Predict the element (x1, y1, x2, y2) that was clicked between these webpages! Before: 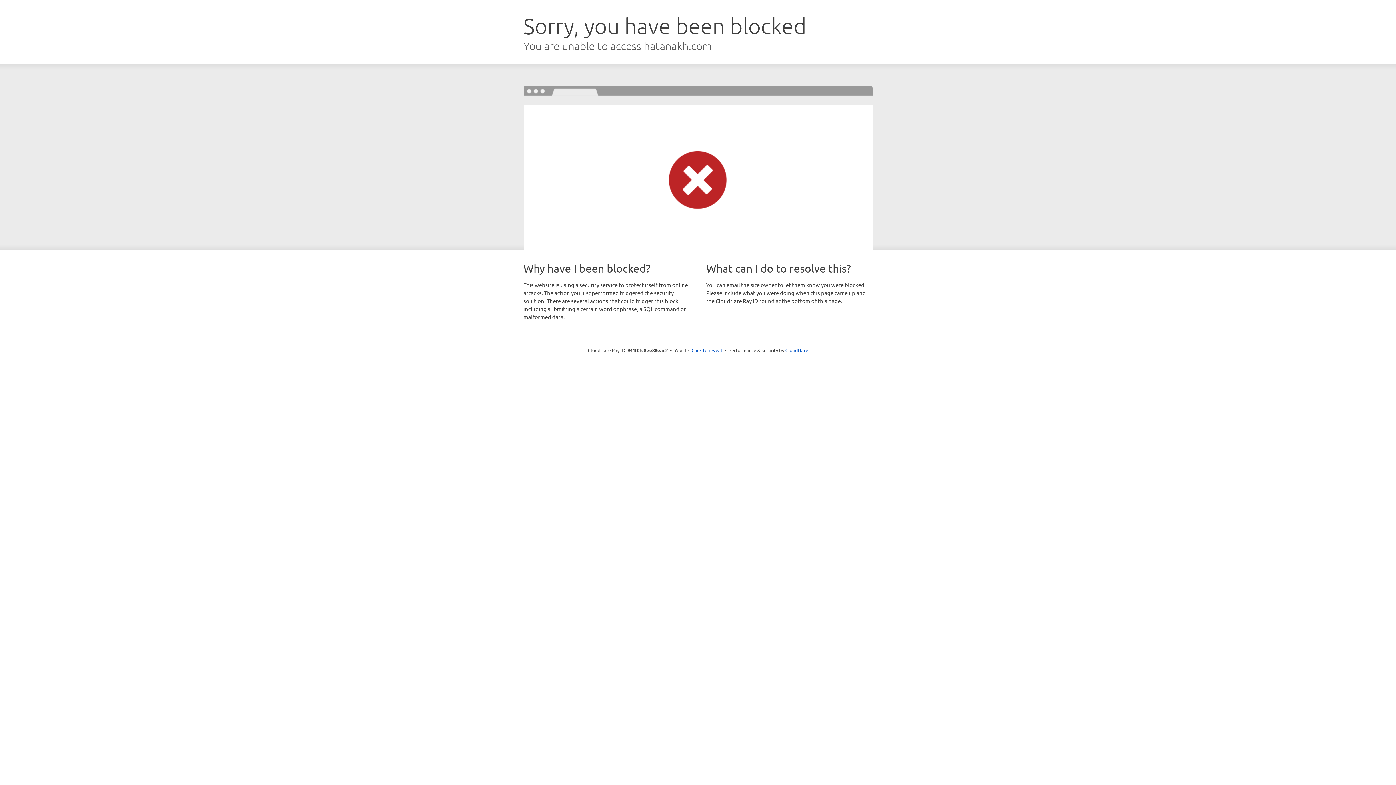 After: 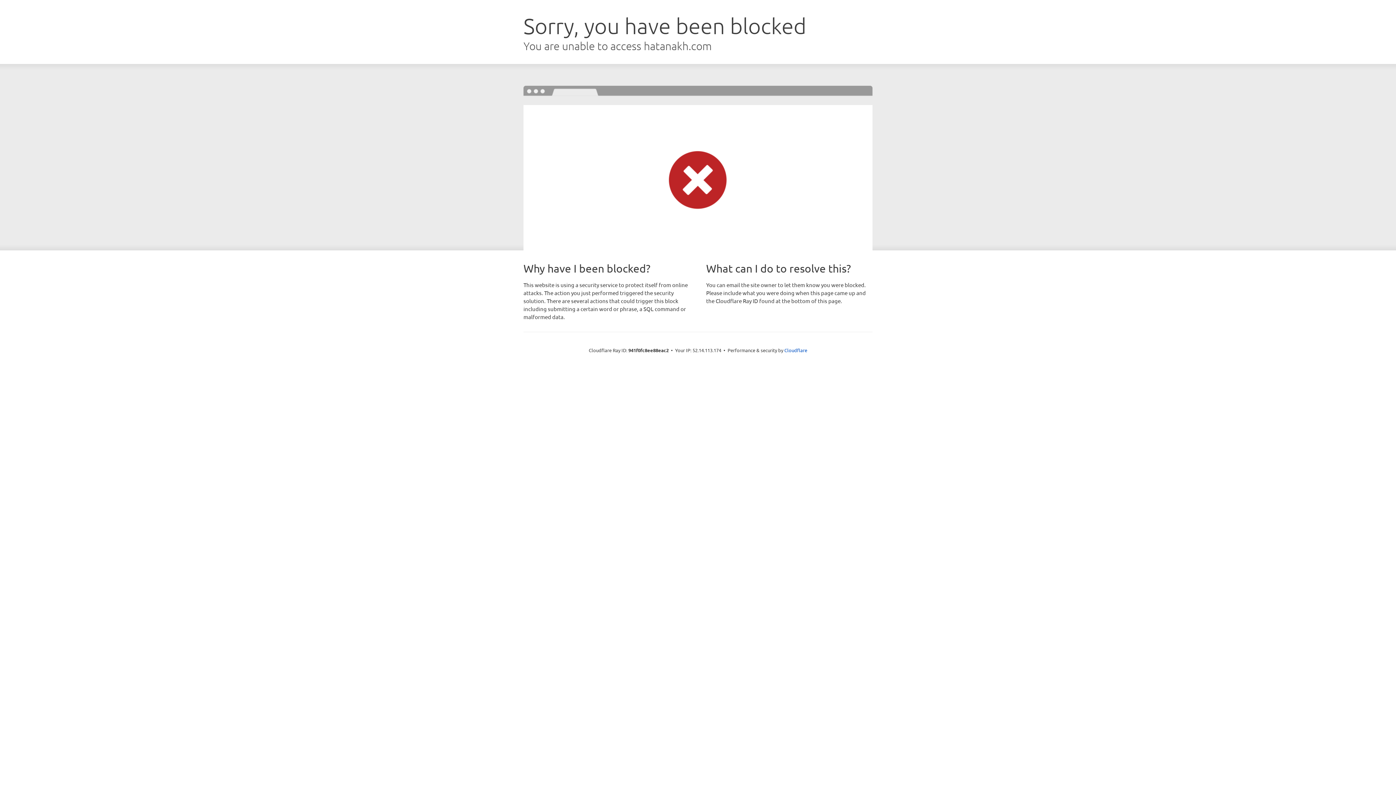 Action: label: Click to reveal bbox: (691, 346, 722, 353)